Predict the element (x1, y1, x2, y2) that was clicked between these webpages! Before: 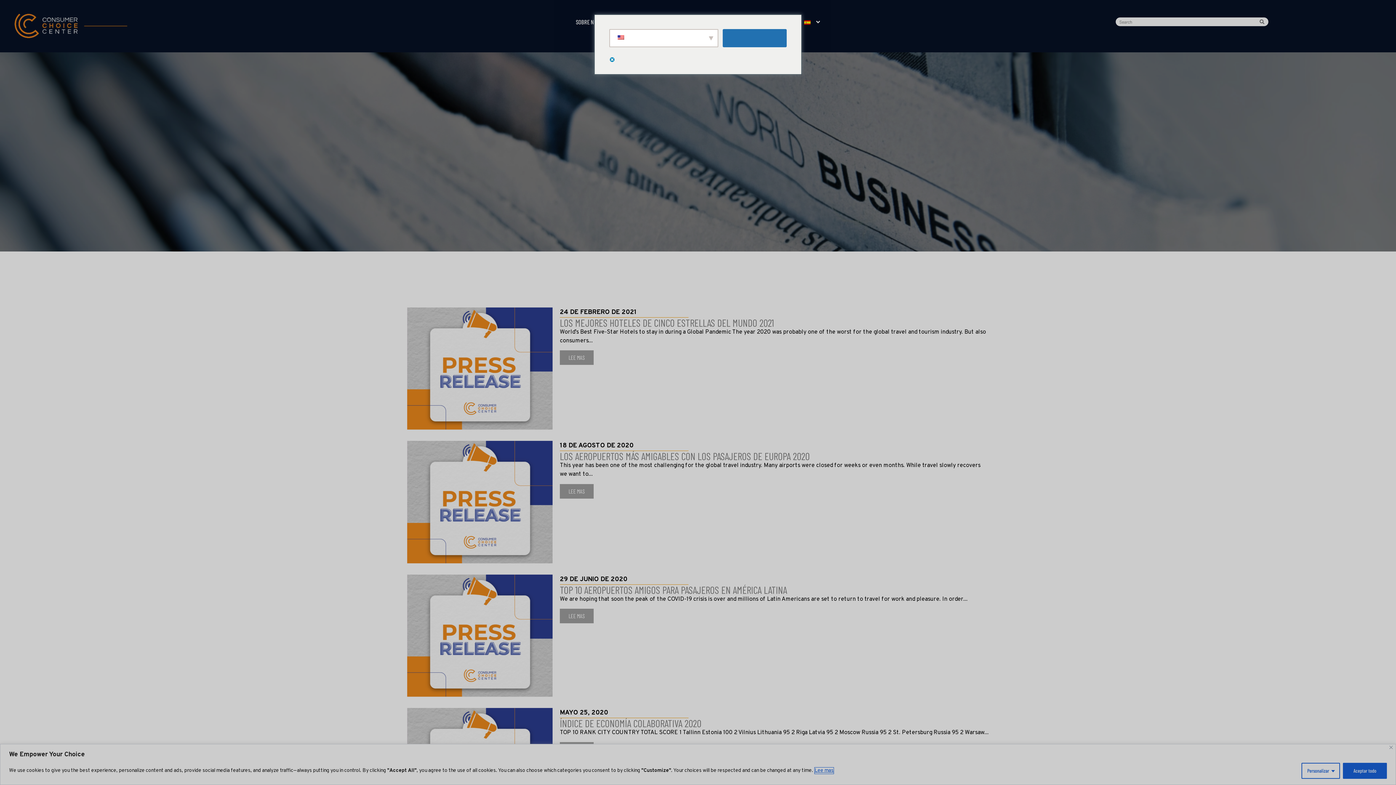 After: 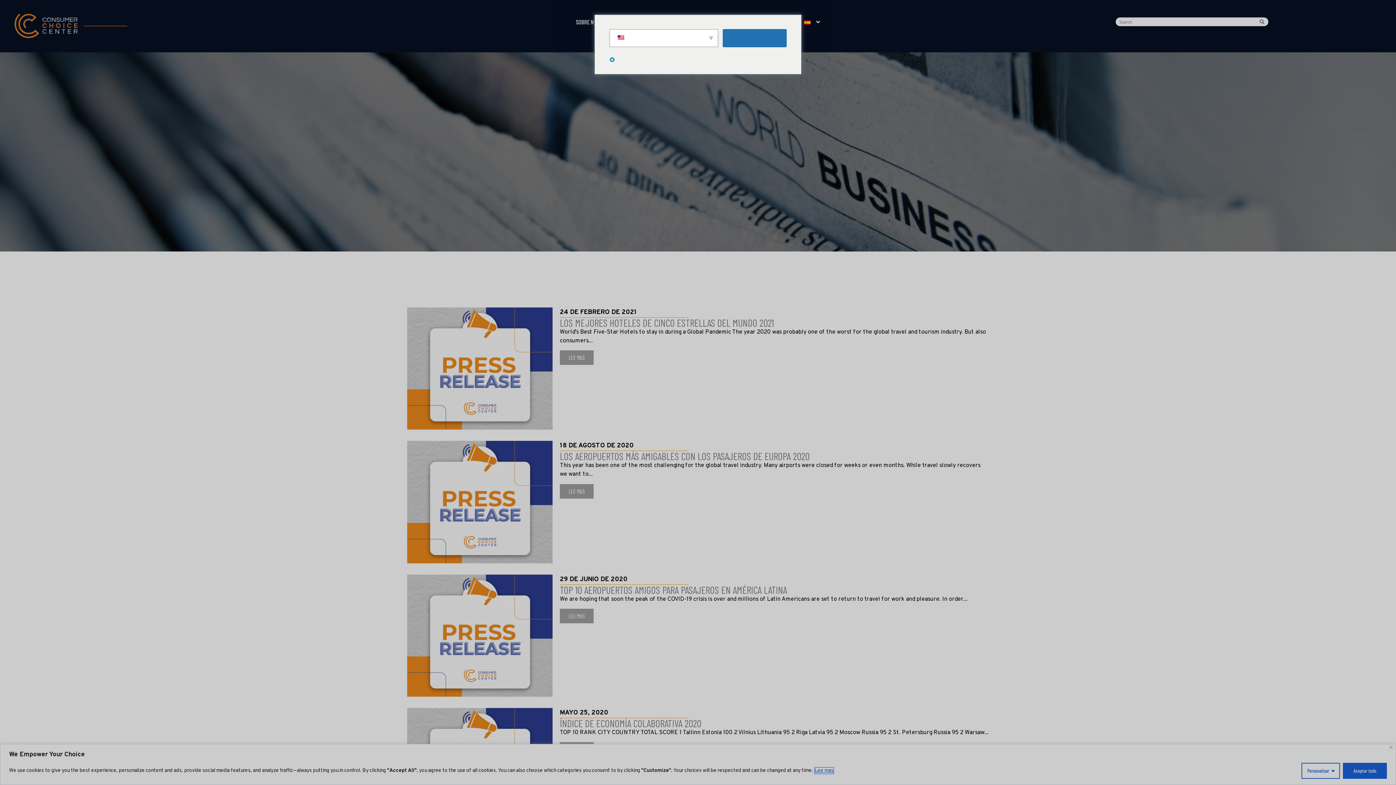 Action: bbox: (560, 583, 787, 596) label: TOP 10 AEROPUERTOS AMIGOS PARA PASAJEROS EN AMÉRICA LATINA